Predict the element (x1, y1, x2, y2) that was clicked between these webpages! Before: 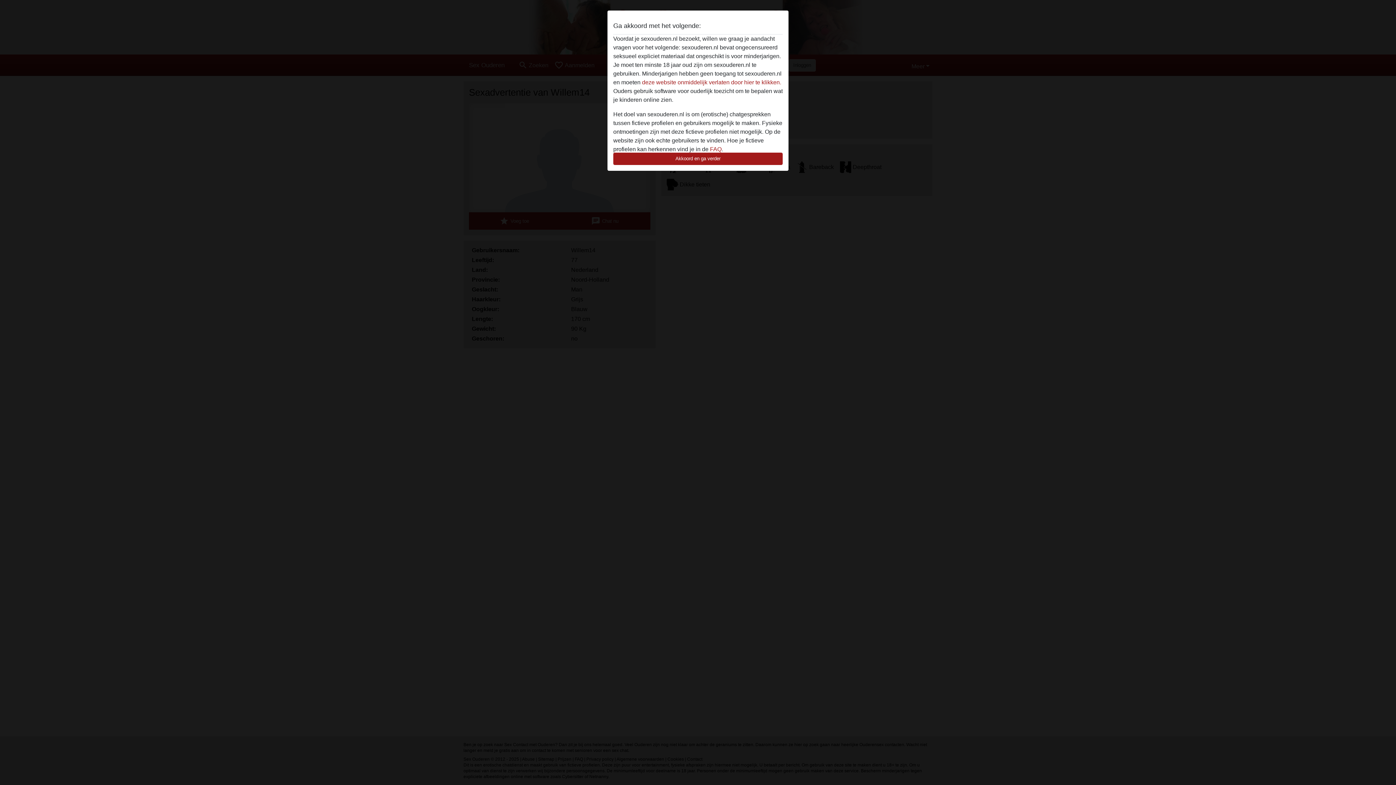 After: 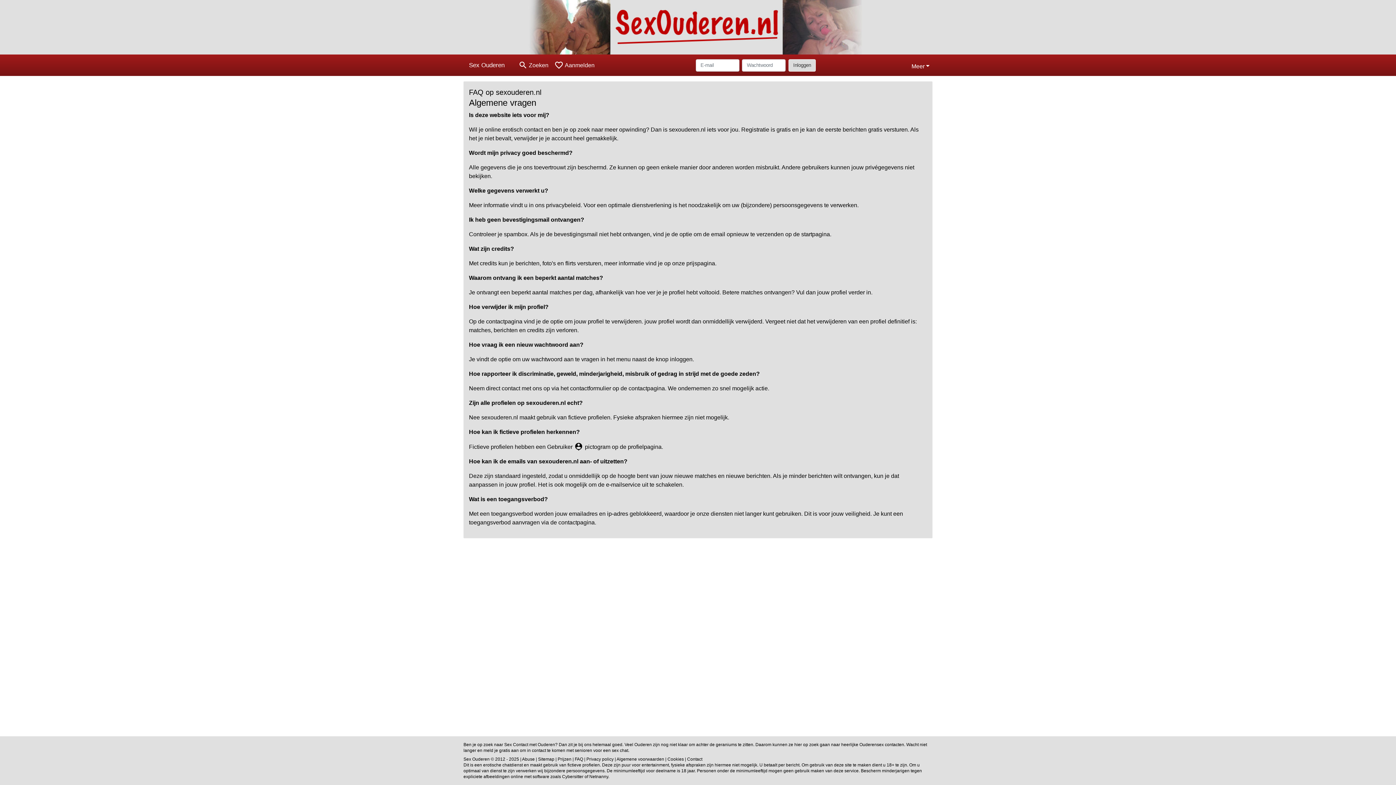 Action: label: FAQ bbox: (710, 146, 721, 152)